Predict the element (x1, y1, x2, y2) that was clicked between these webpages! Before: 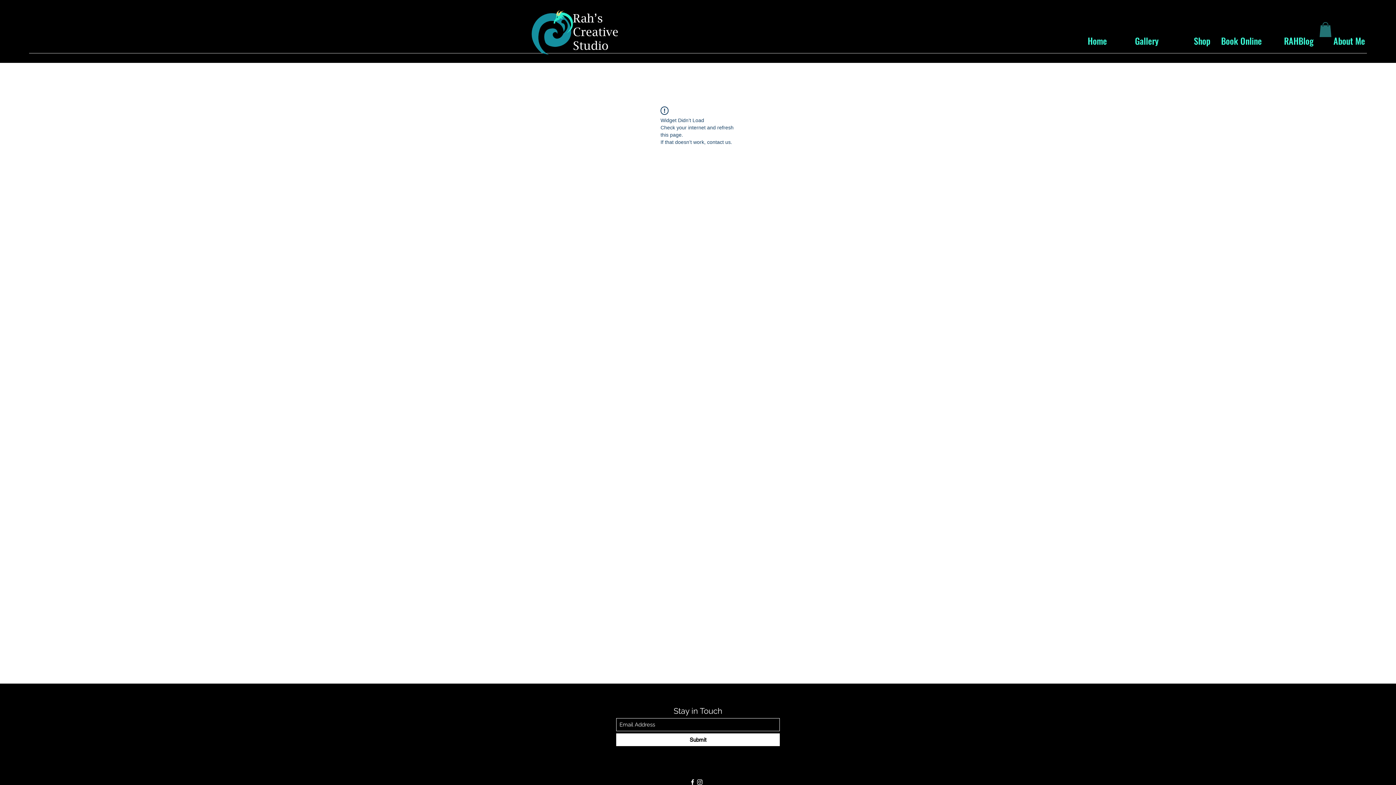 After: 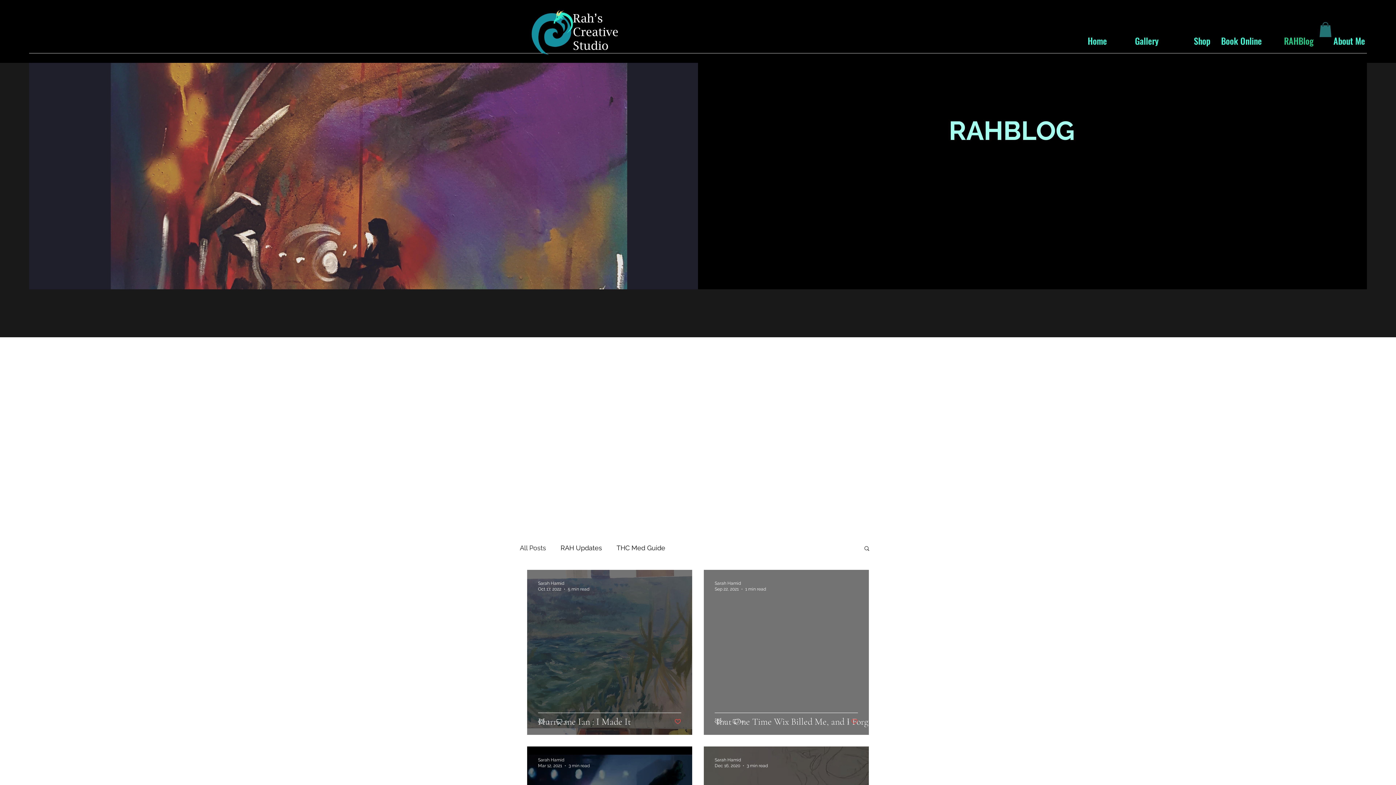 Action: label: RAHBlog bbox: (1267, 34, 1319, 45)